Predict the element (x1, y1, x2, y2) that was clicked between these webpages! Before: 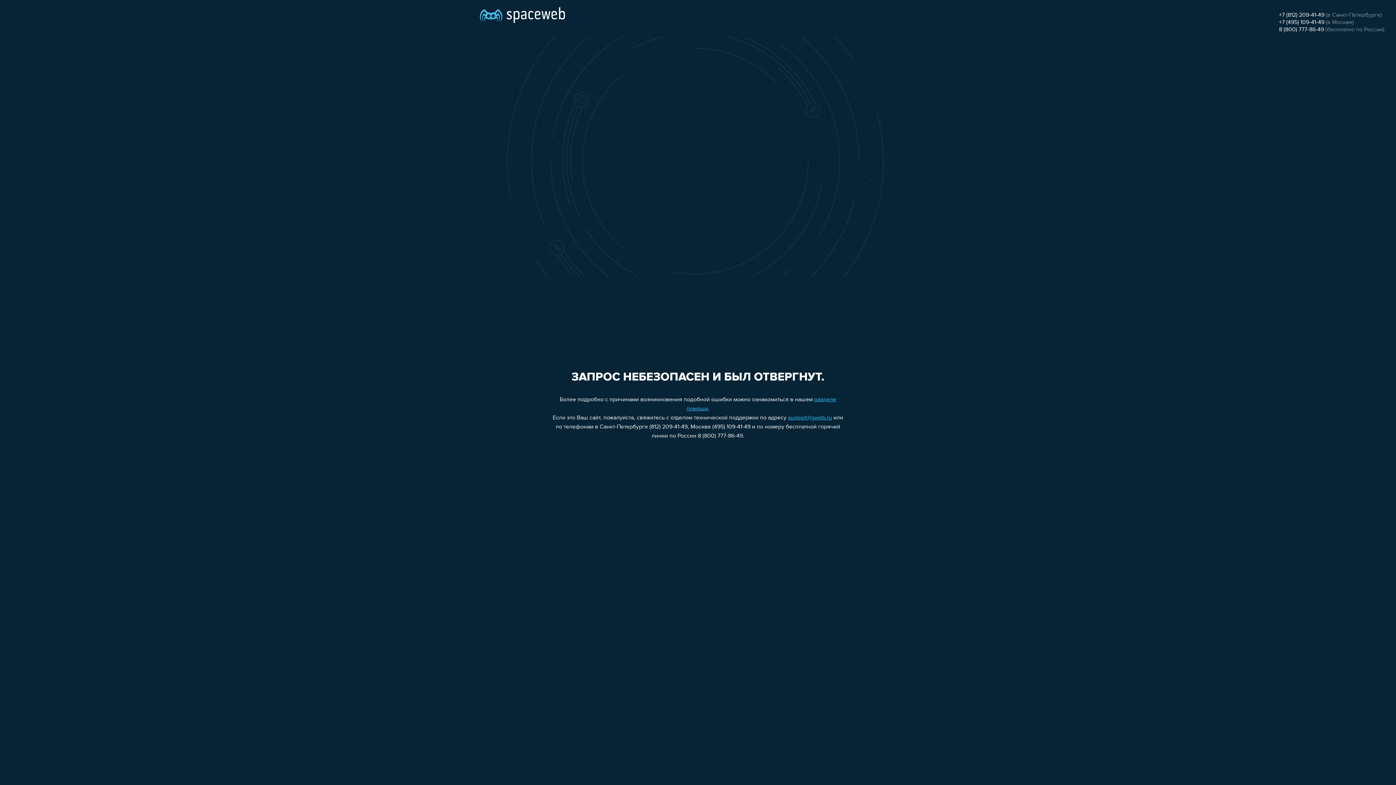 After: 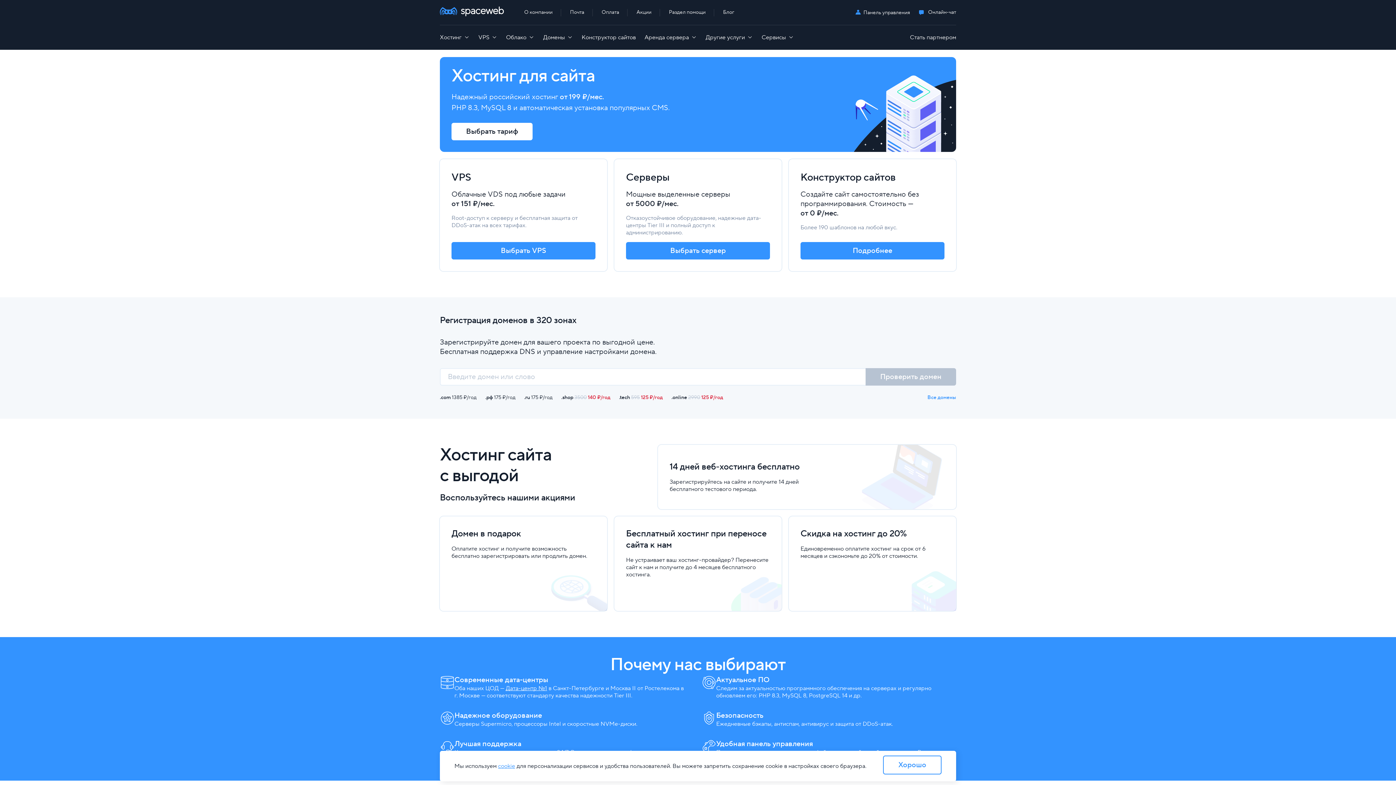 Action: bbox: (480, 0, 565, 25)